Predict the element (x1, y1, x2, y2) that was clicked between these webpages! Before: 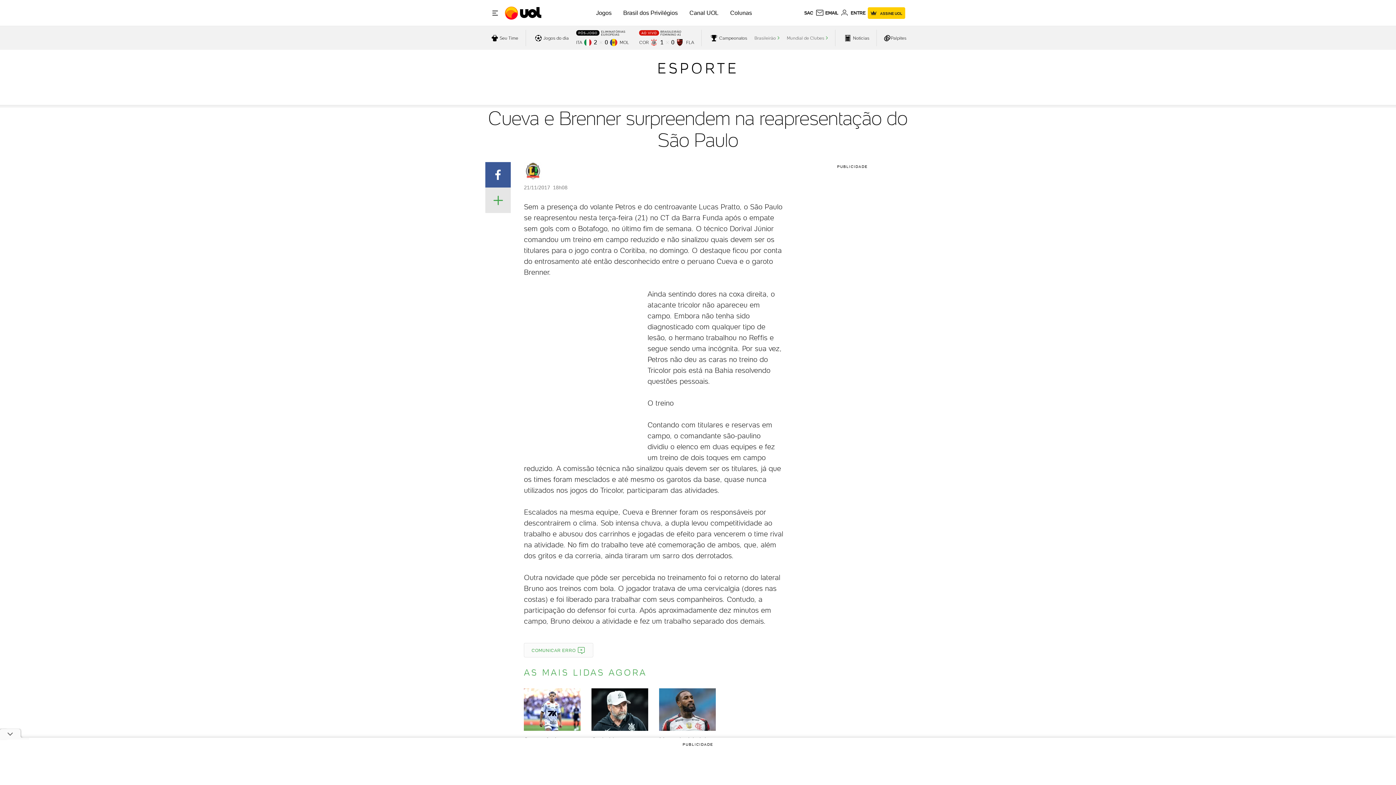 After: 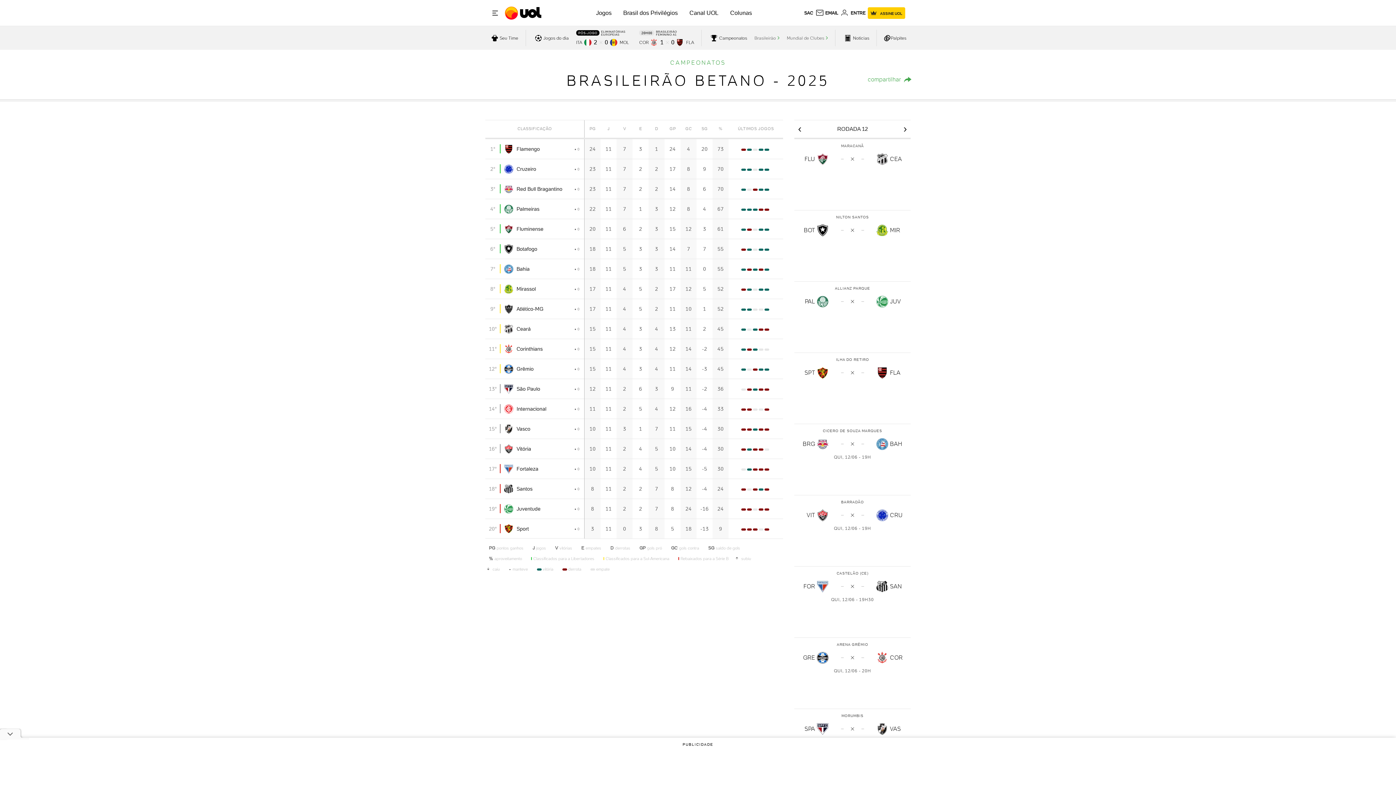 Action: label: acessar Brasileirão bbox: (754, 33, 779, 42)